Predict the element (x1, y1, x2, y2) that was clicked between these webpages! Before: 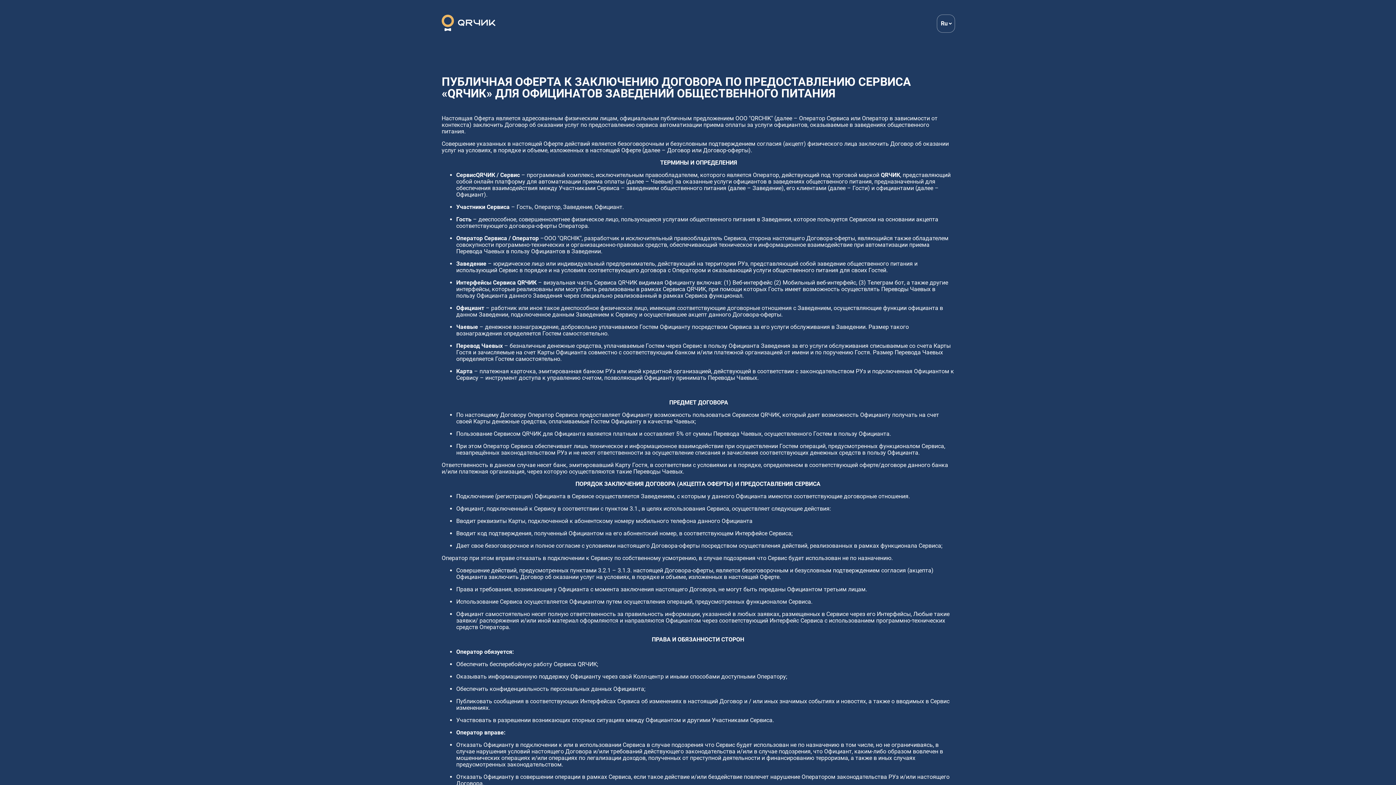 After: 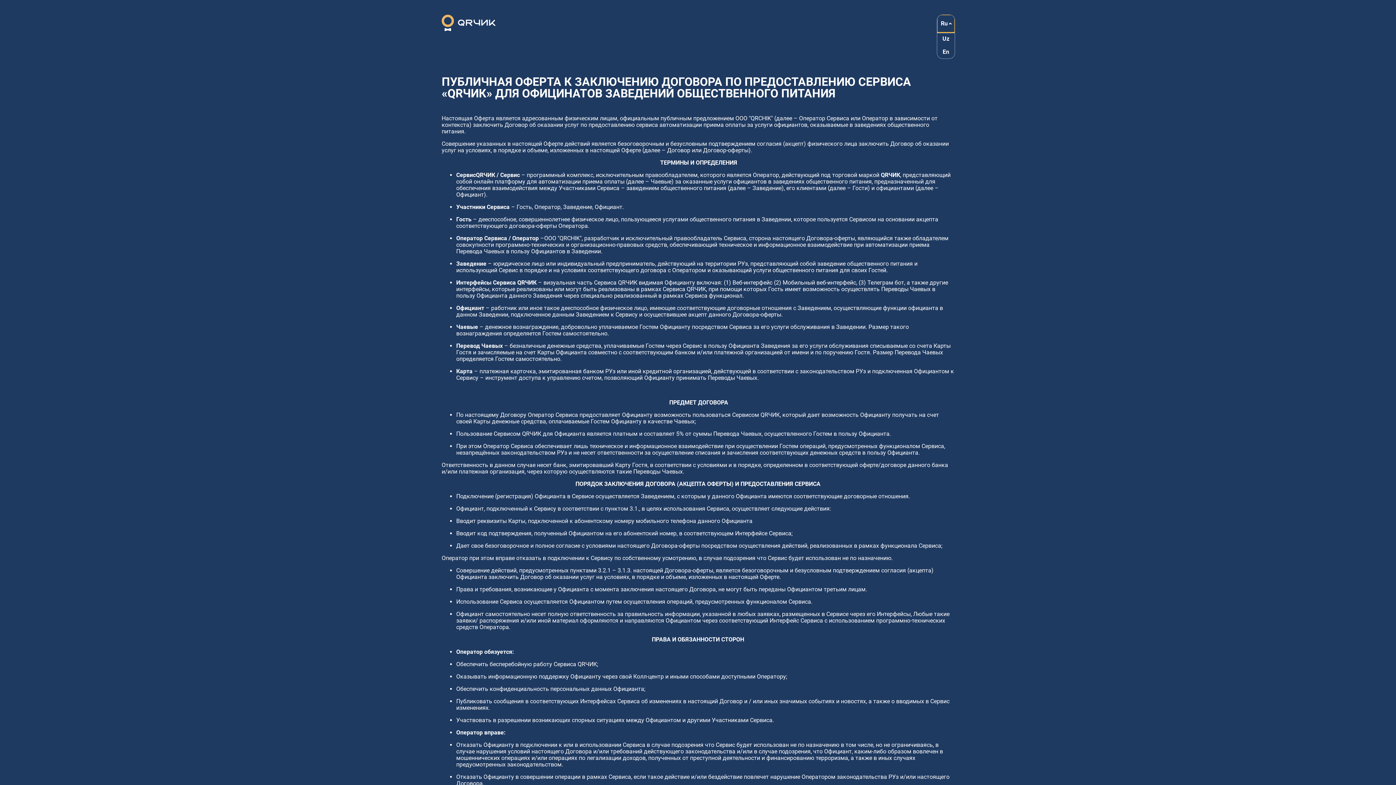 Action: label: Ru bbox: (937, 14, 954, 32)